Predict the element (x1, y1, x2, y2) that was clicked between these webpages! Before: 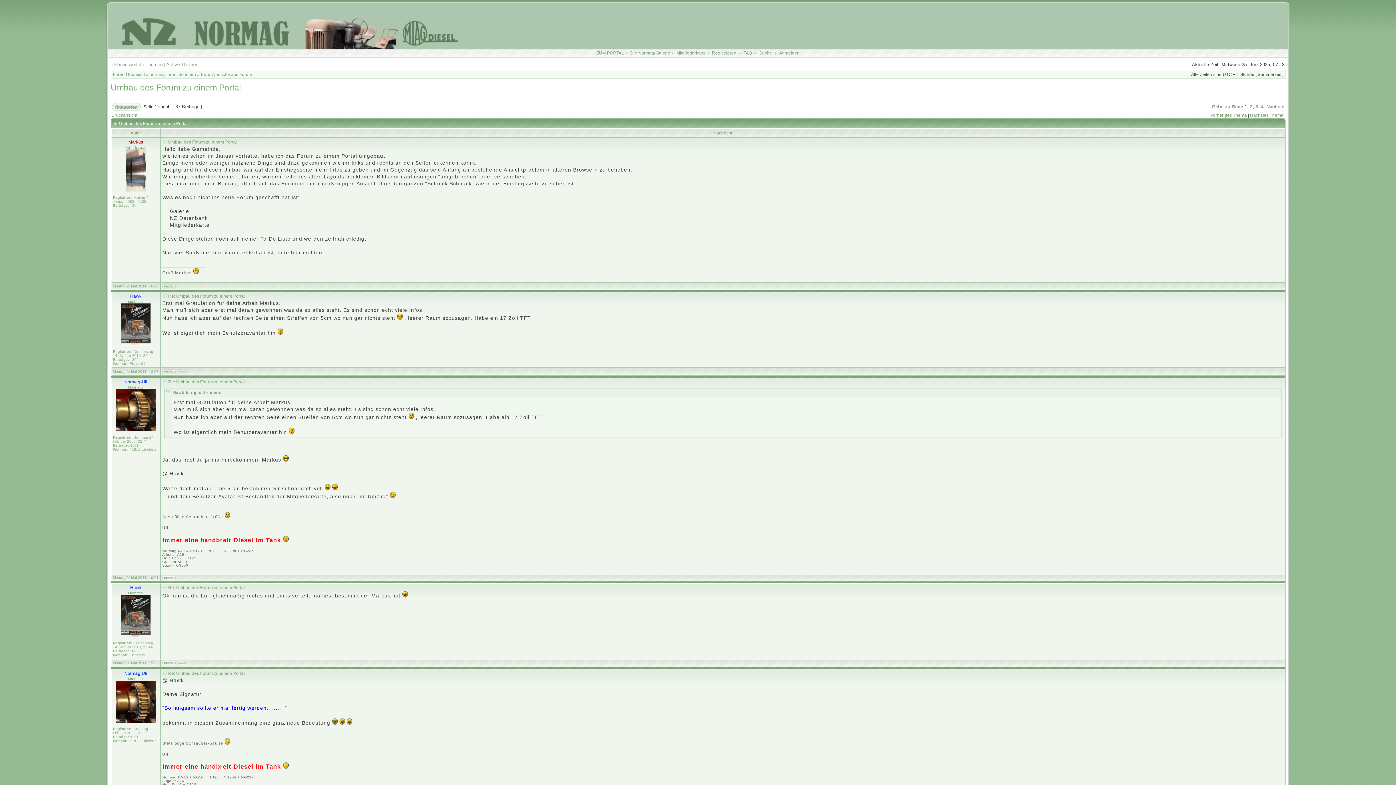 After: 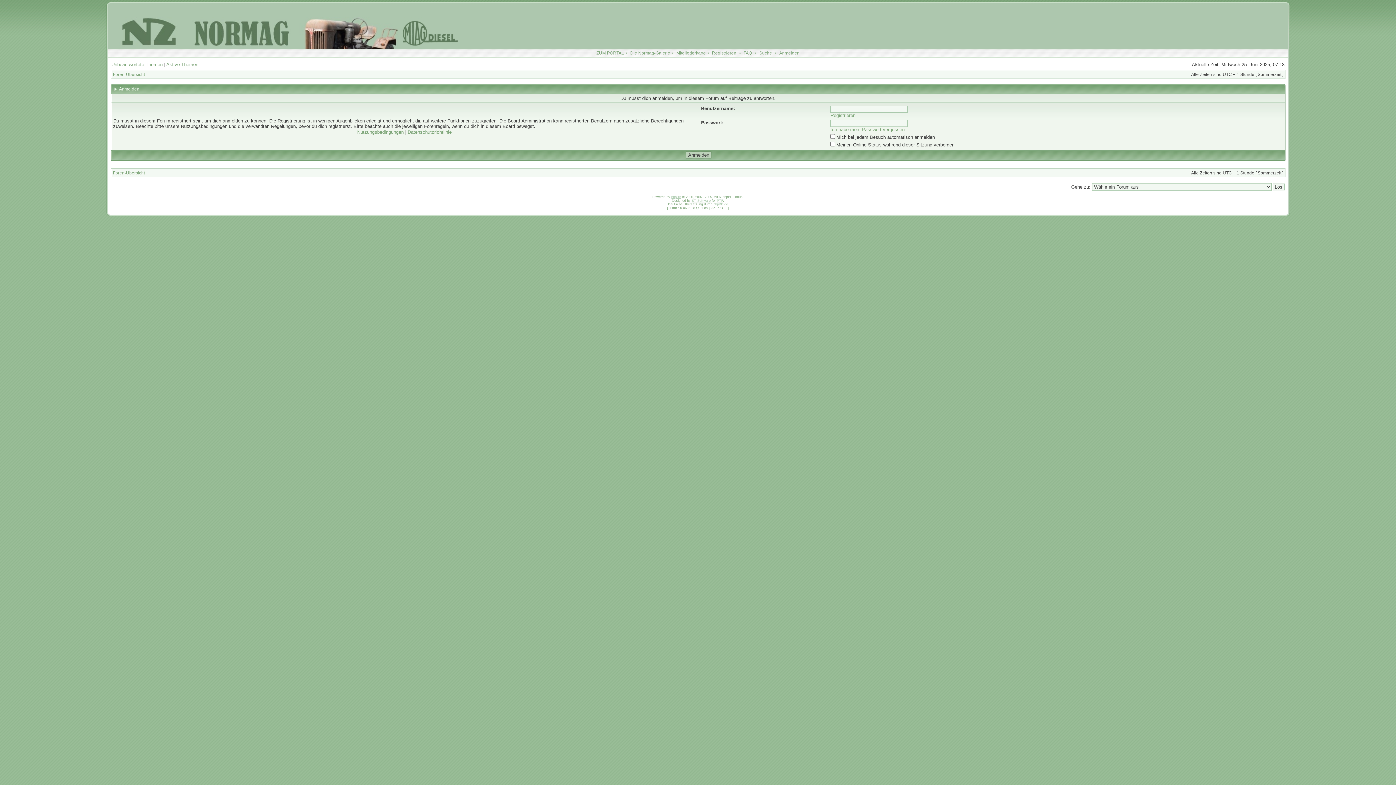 Action: bbox: (111, 106, 140, 112)